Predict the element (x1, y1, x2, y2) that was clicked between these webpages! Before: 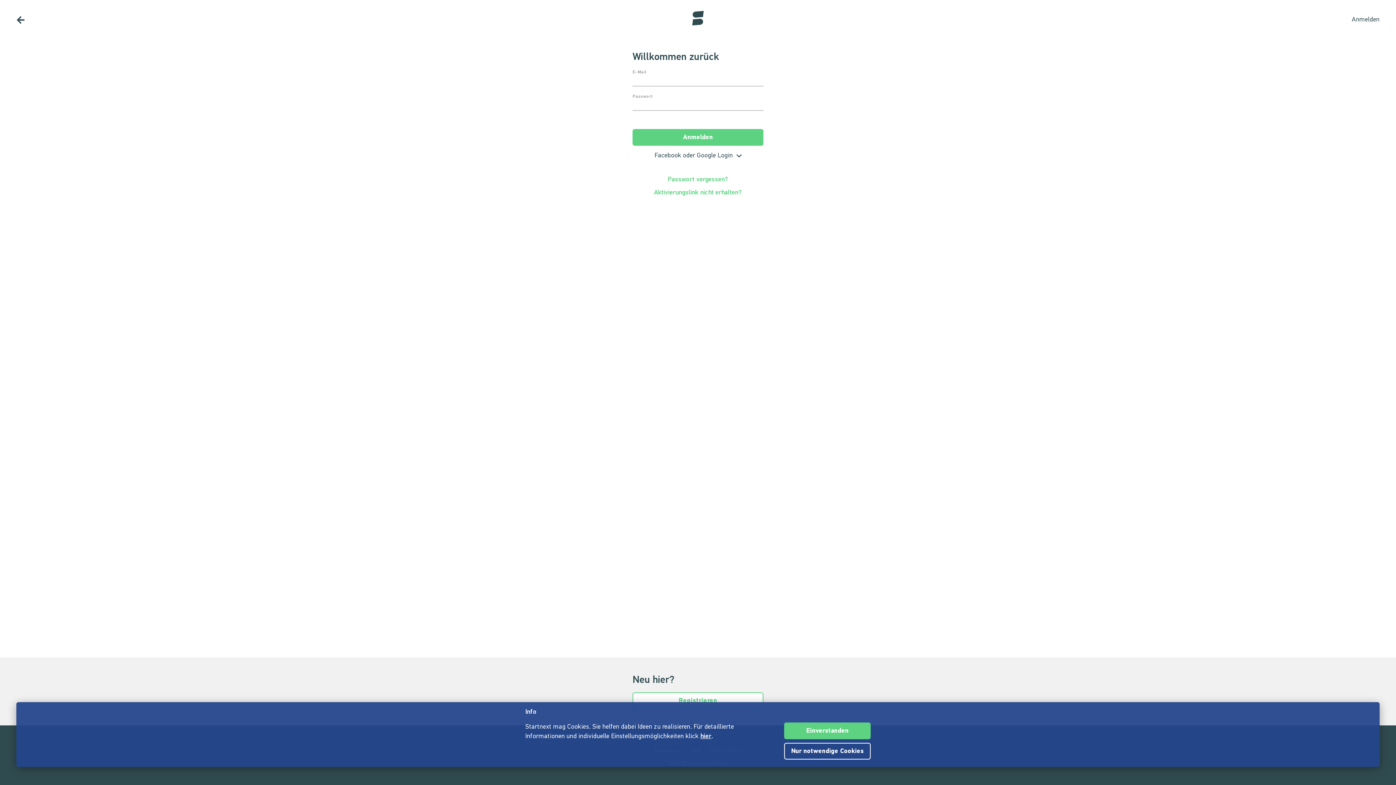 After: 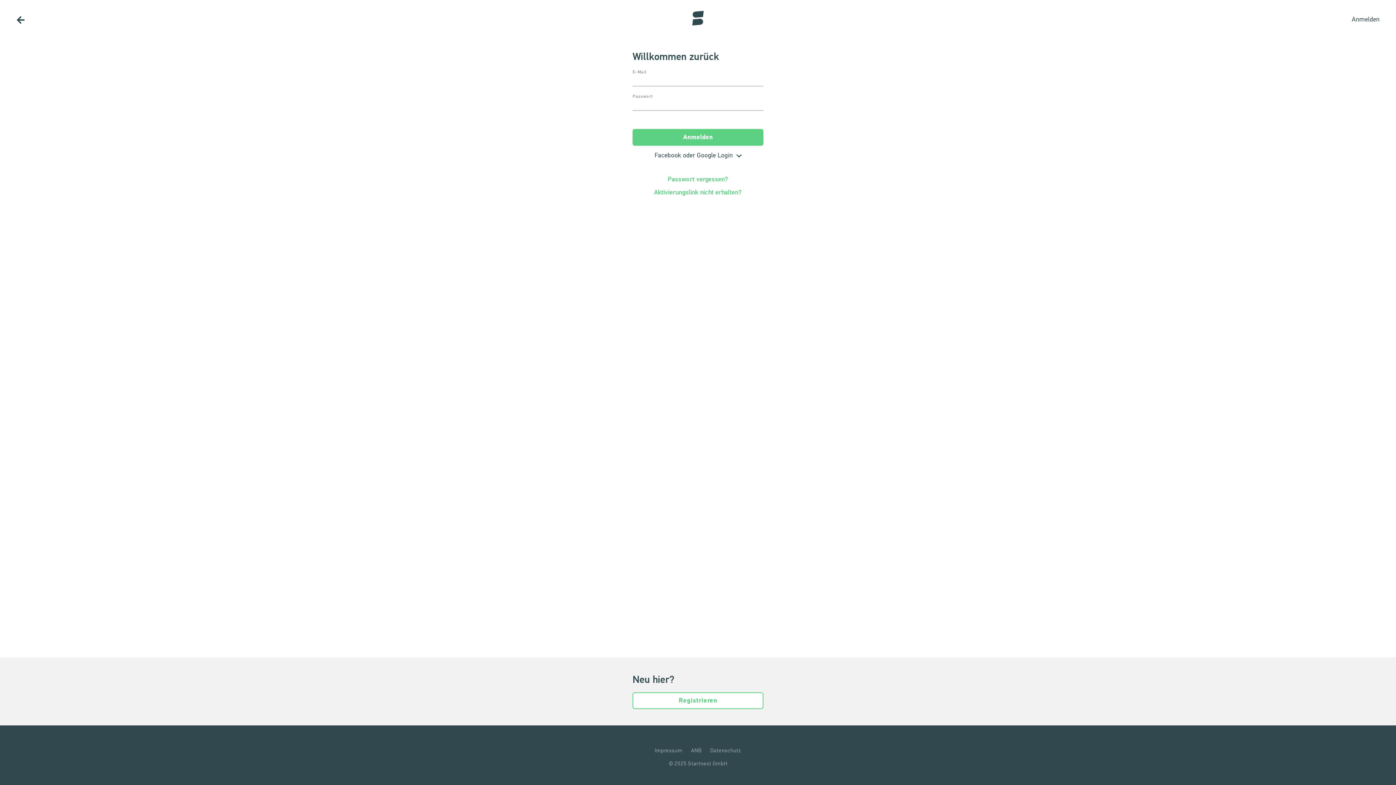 Action: label: Nur notwendige Cookies bbox: (784, 743, 870, 760)